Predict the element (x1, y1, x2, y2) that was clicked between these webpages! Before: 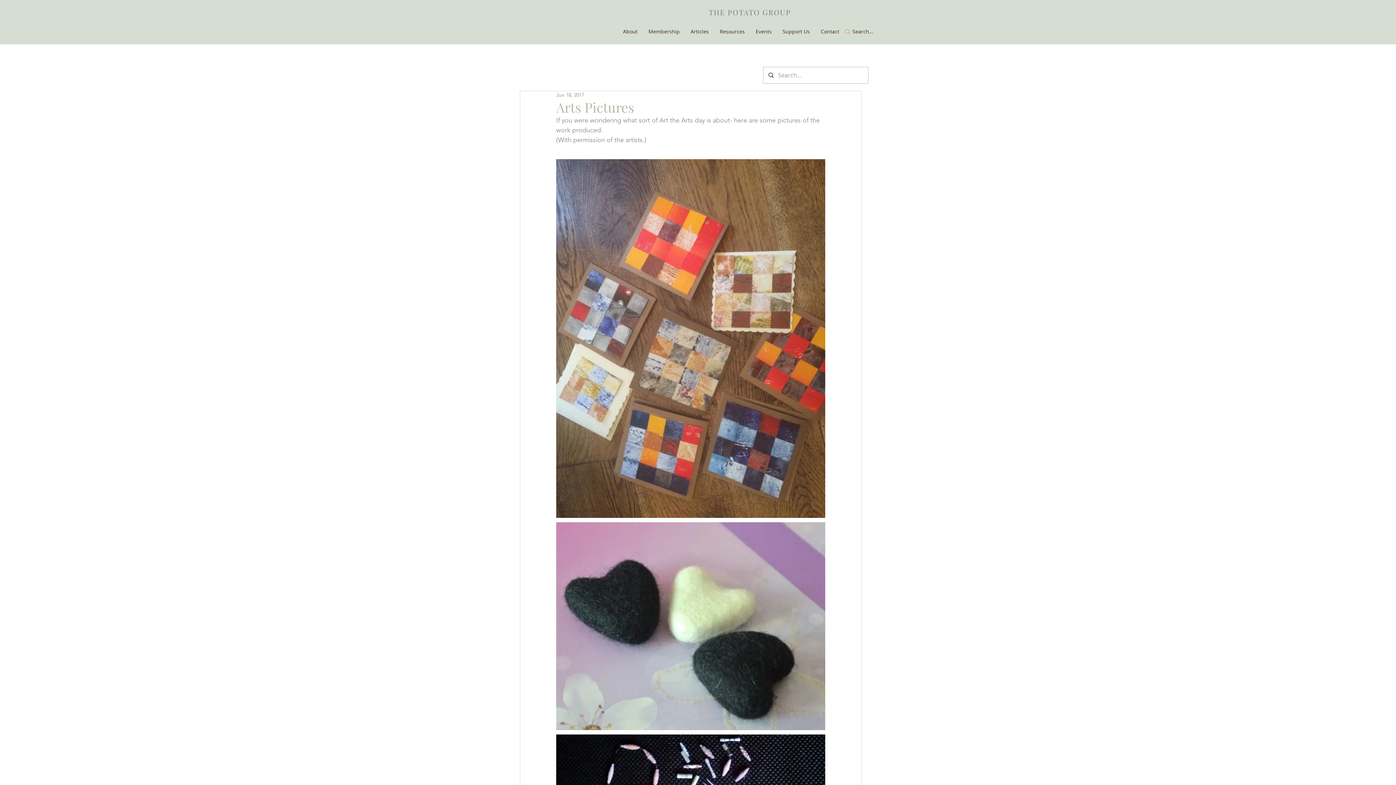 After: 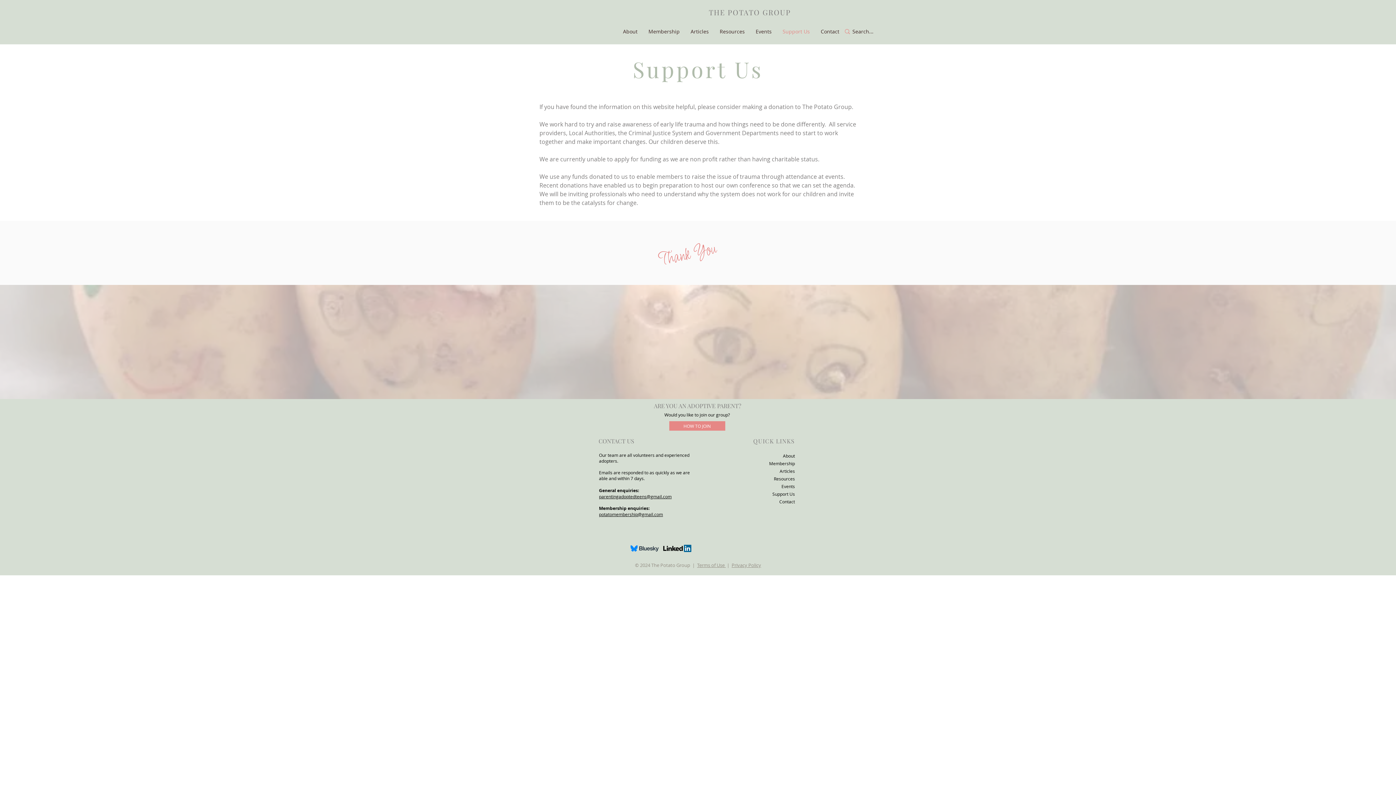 Action: bbox: (777, 24, 815, 38) label: Support Us